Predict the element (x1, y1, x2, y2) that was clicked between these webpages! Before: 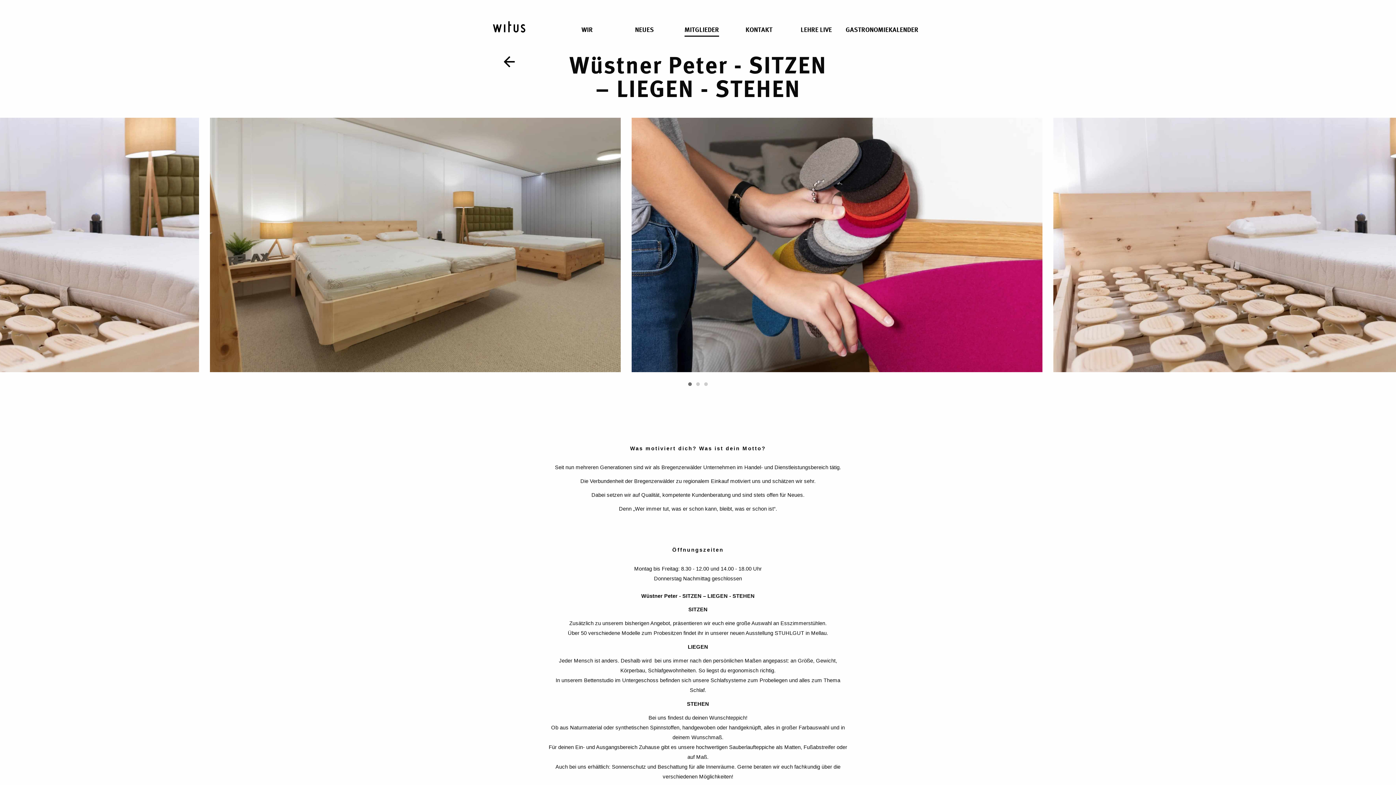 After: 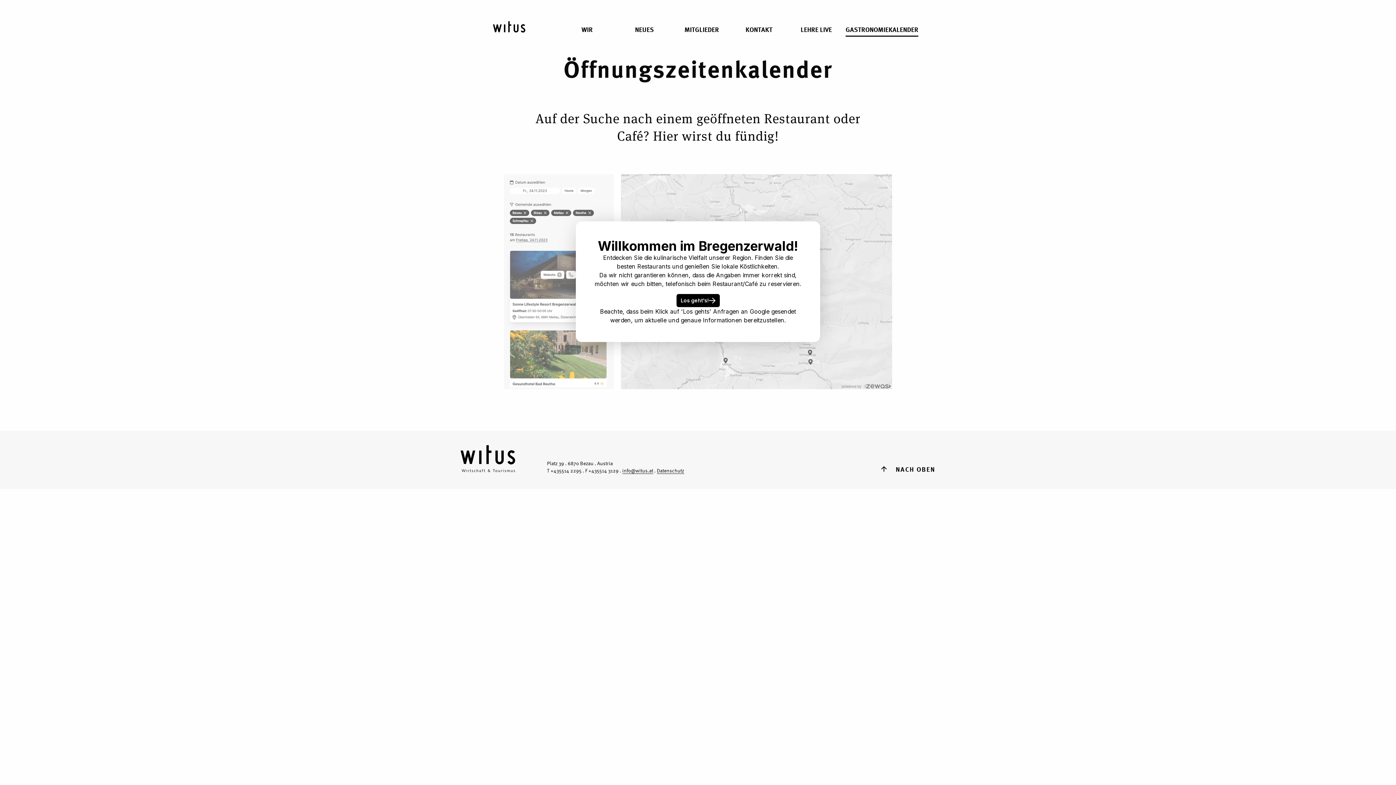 Action: label: GASTRONOMIEKALENDER bbox: (845, 21, 918, 35)